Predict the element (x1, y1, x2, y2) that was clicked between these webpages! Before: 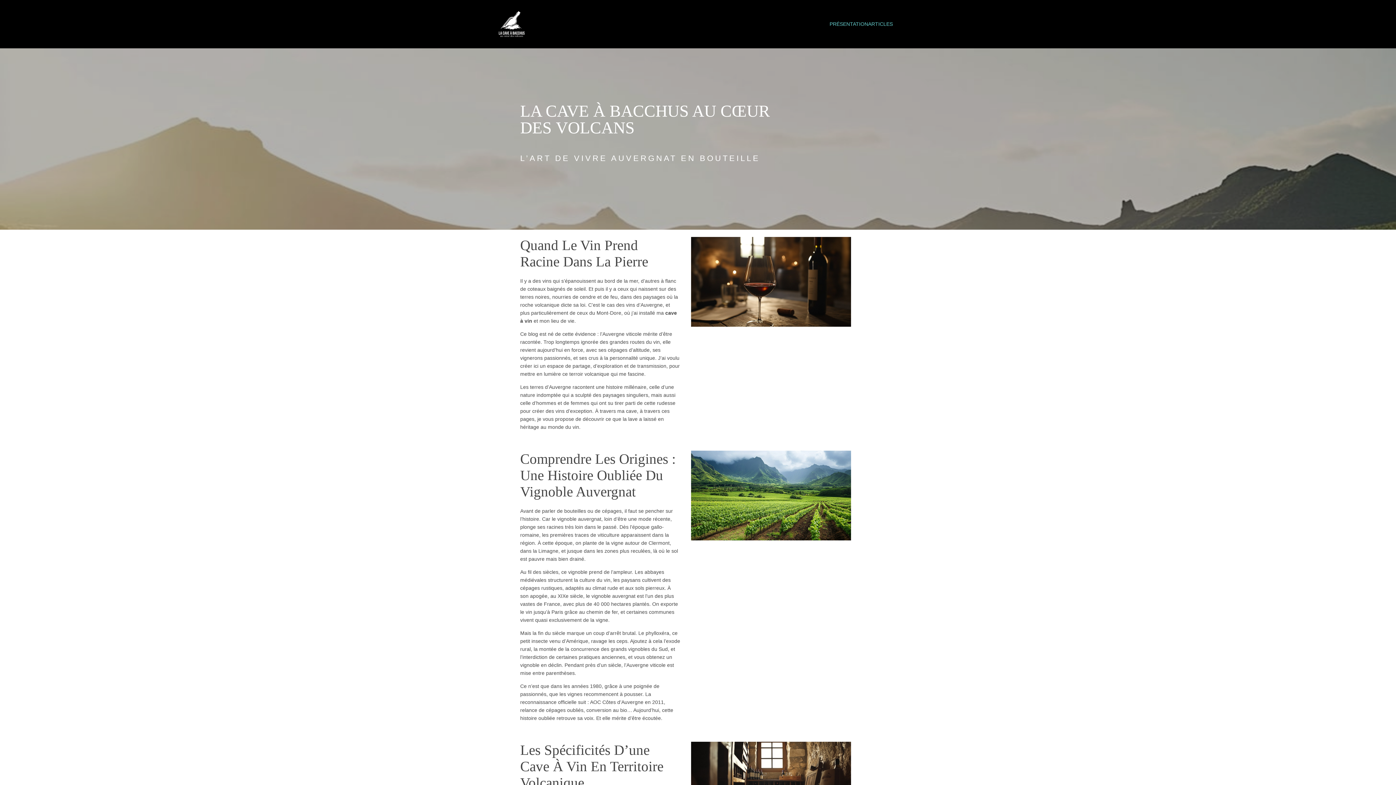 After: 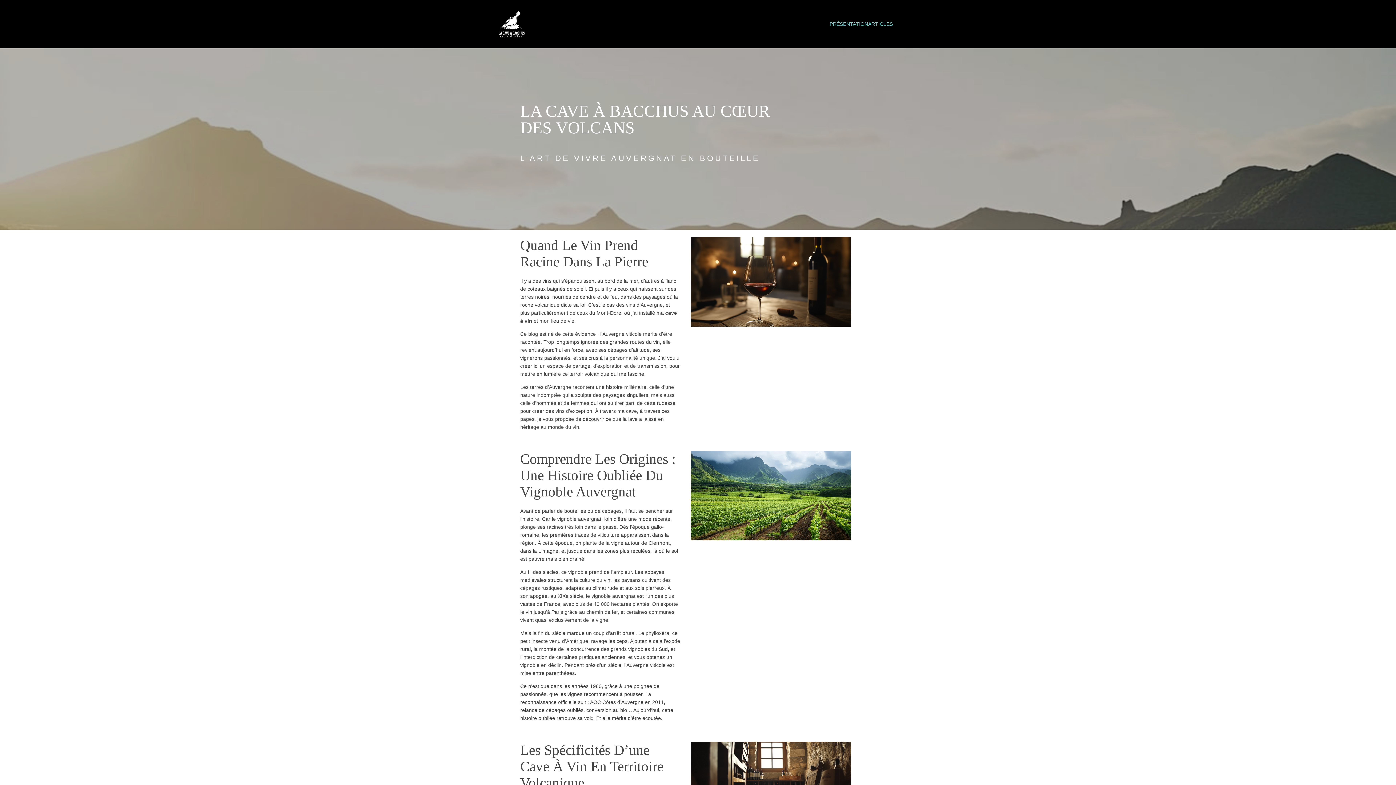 Action: bbox: (498, 20, 525, 26)